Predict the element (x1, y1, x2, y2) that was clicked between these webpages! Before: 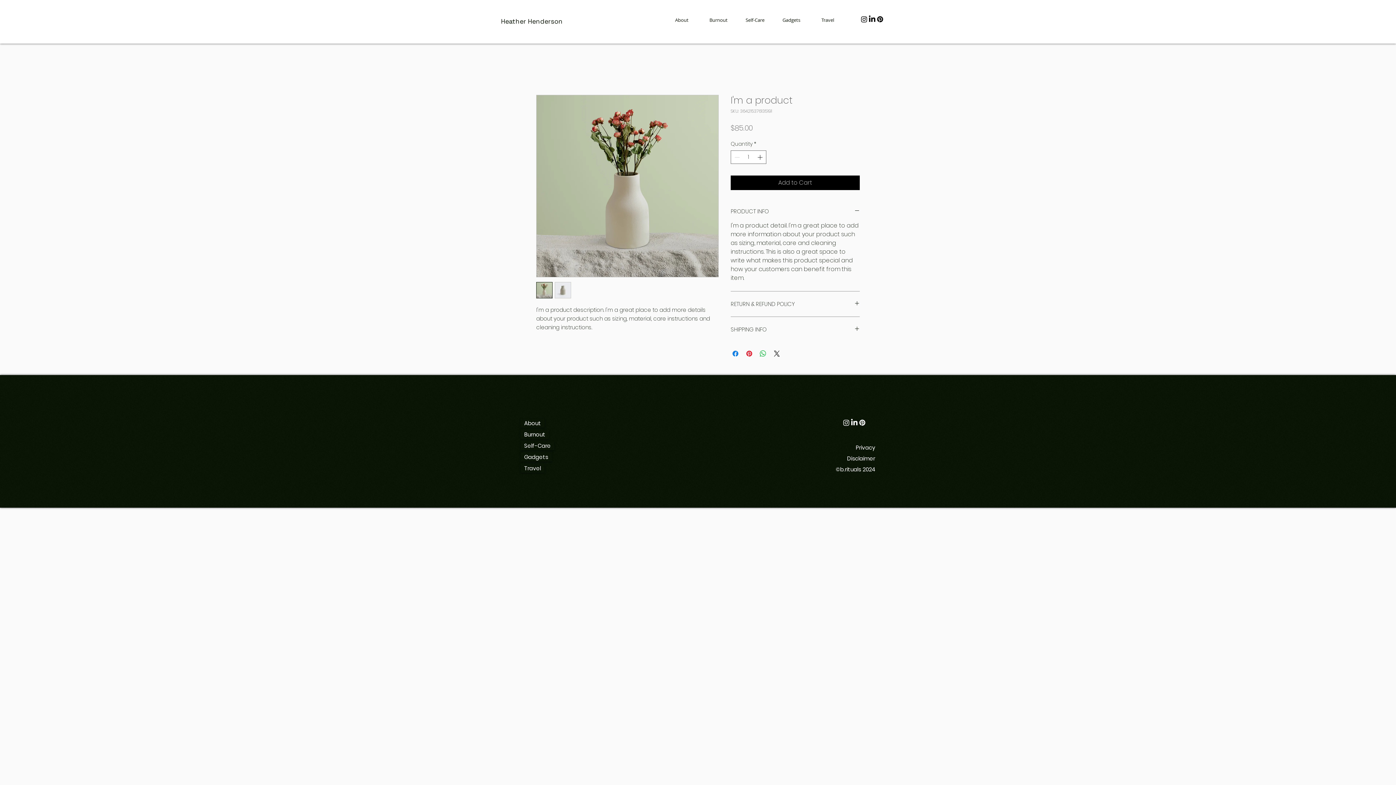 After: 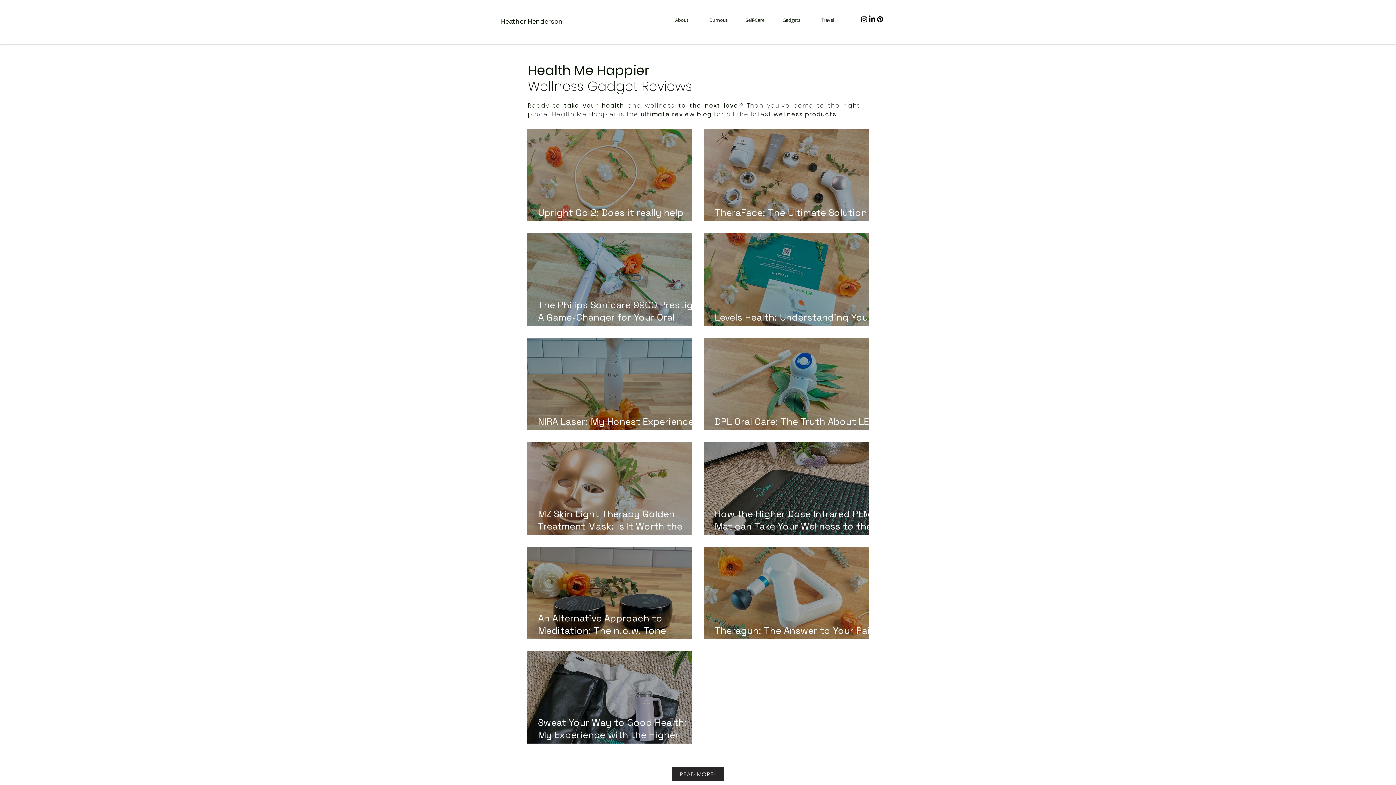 Action: label: Gadgets bbox: (773, 13, 809, 26)